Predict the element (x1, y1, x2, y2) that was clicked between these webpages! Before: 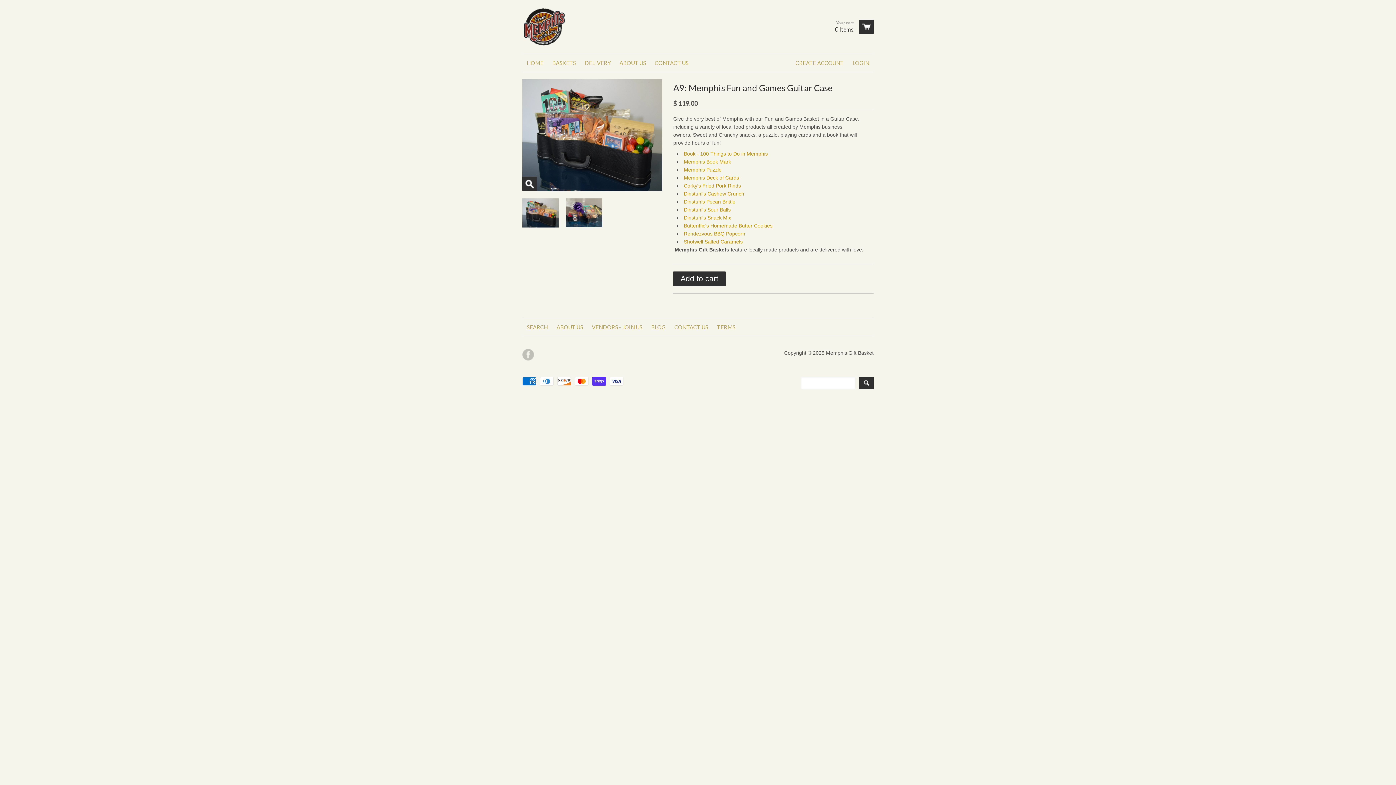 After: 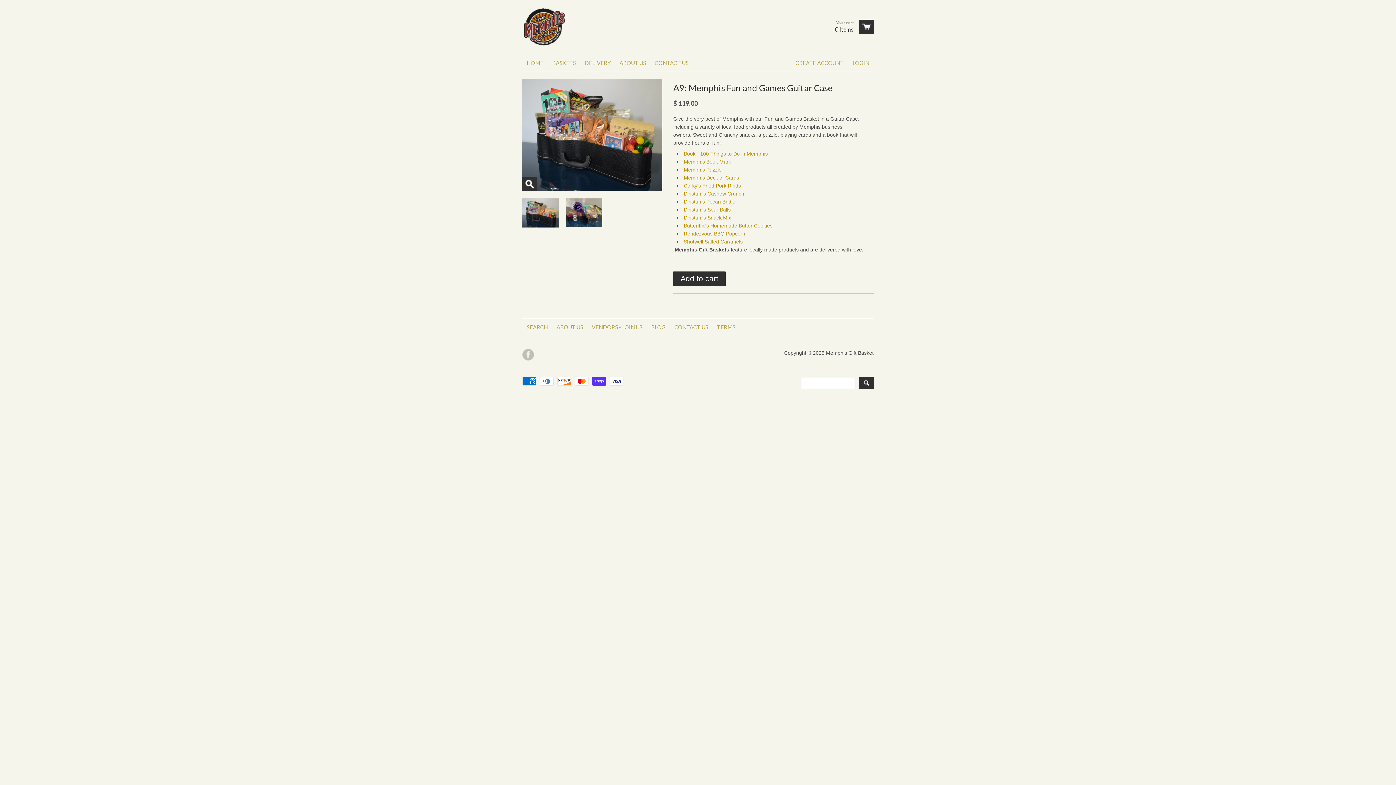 Action: bbox: (522, 198, 558, 227)